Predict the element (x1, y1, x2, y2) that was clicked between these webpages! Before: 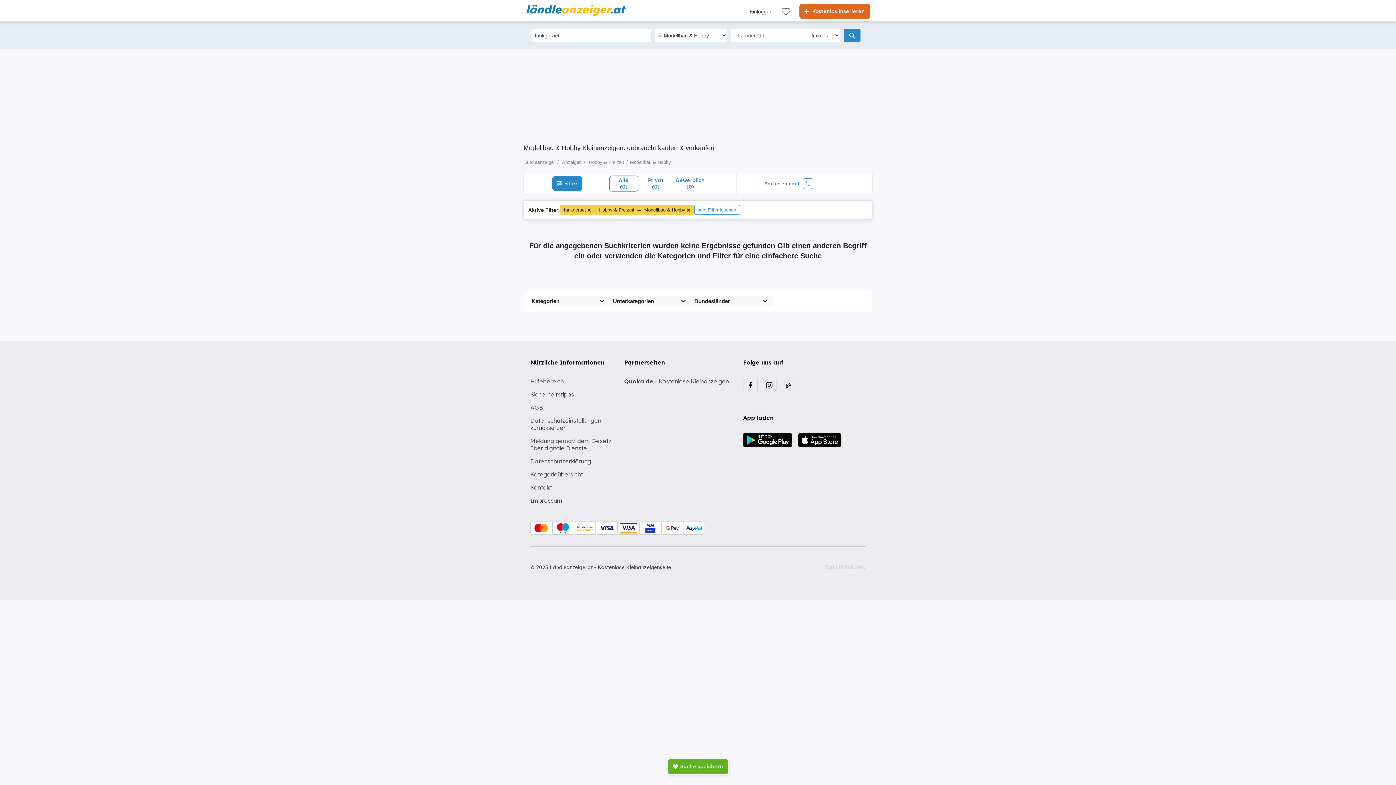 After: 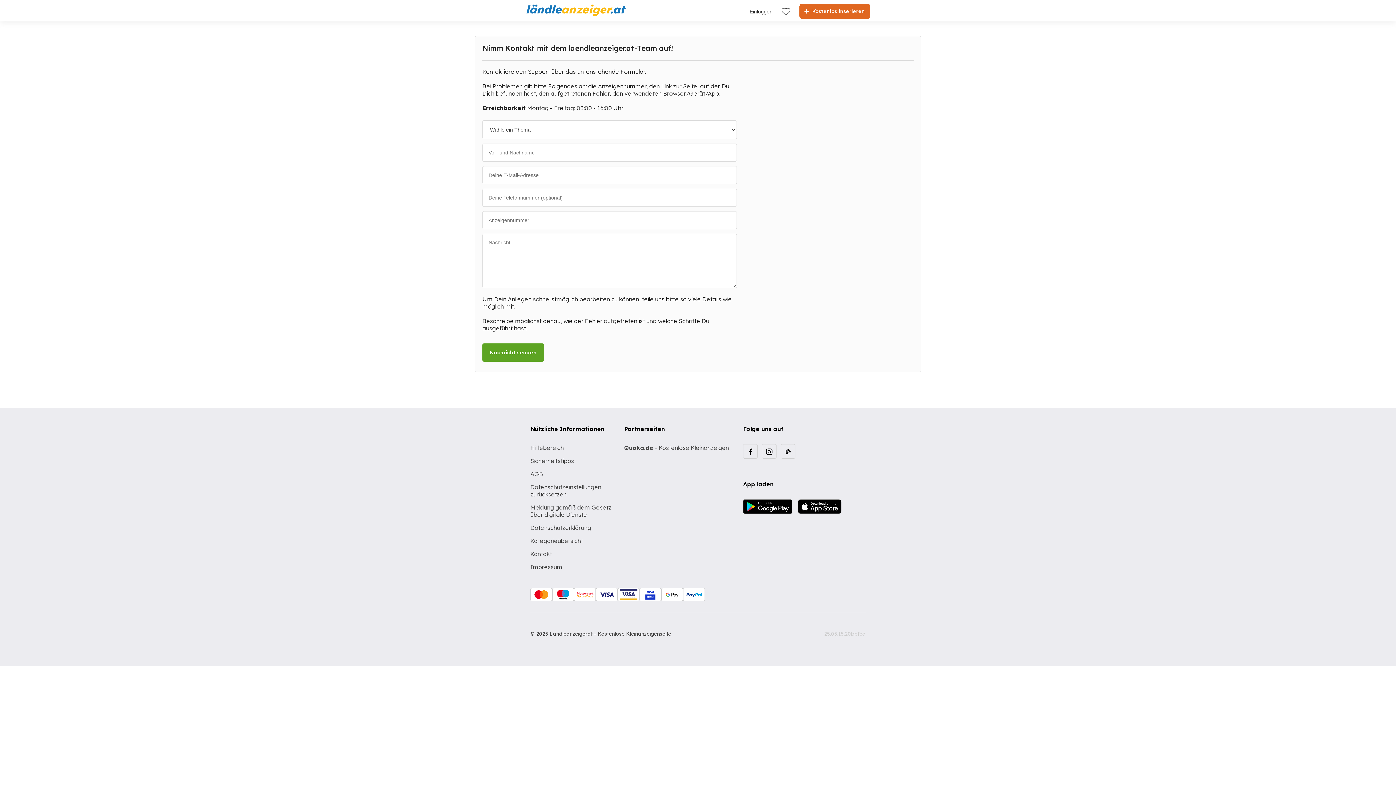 Action: label: Kontakt bbox: (530, 484, 552, 491)